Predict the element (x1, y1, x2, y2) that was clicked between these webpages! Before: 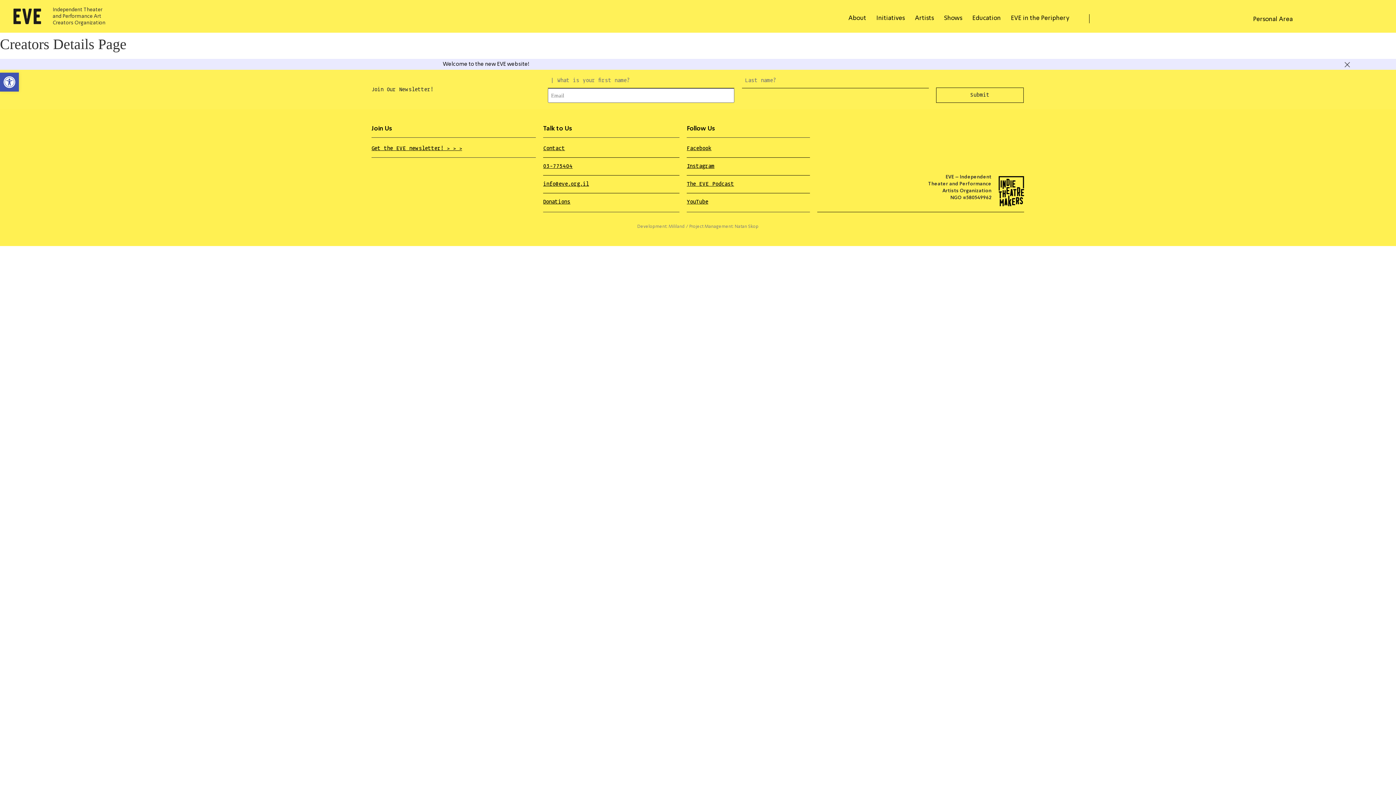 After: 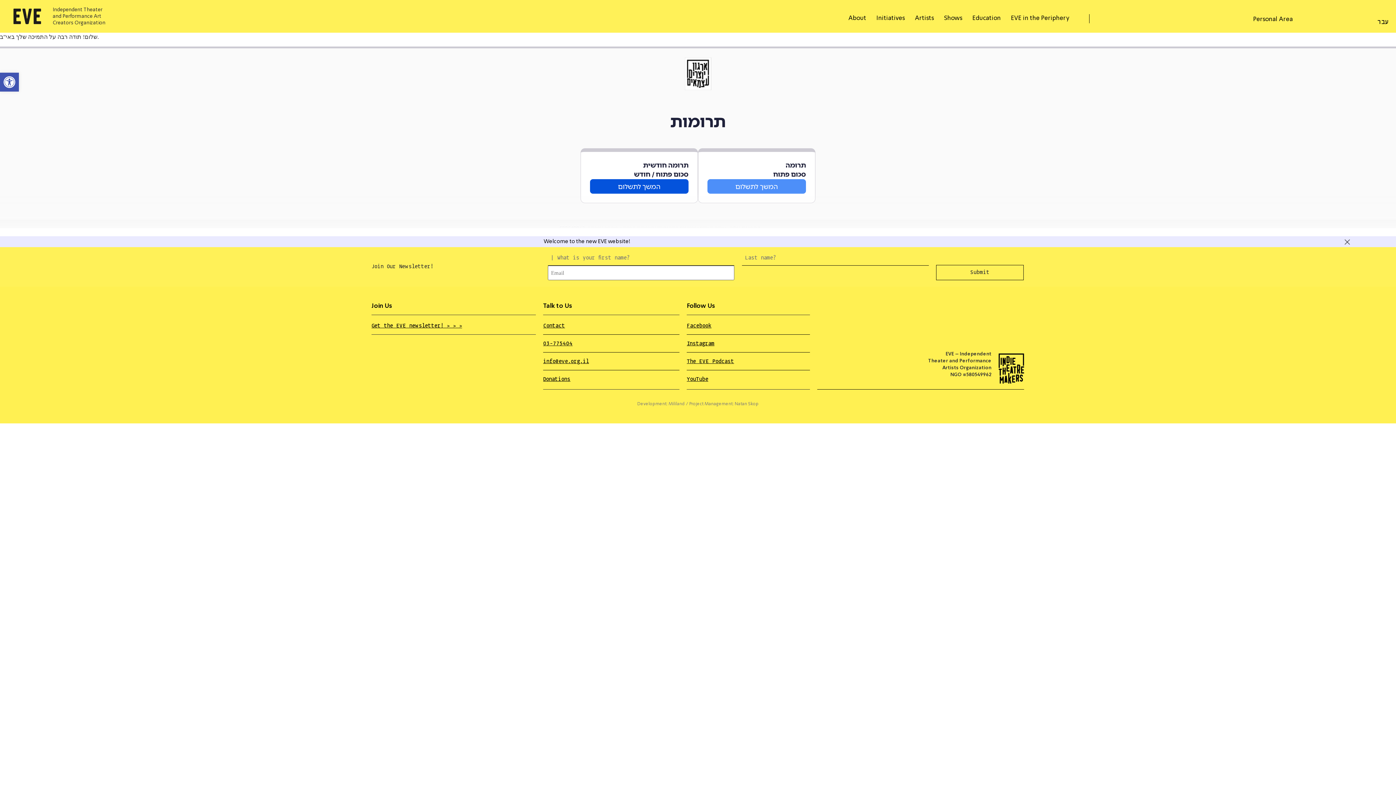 Action: label: Donations bbox: (543, 197, 679, 206)